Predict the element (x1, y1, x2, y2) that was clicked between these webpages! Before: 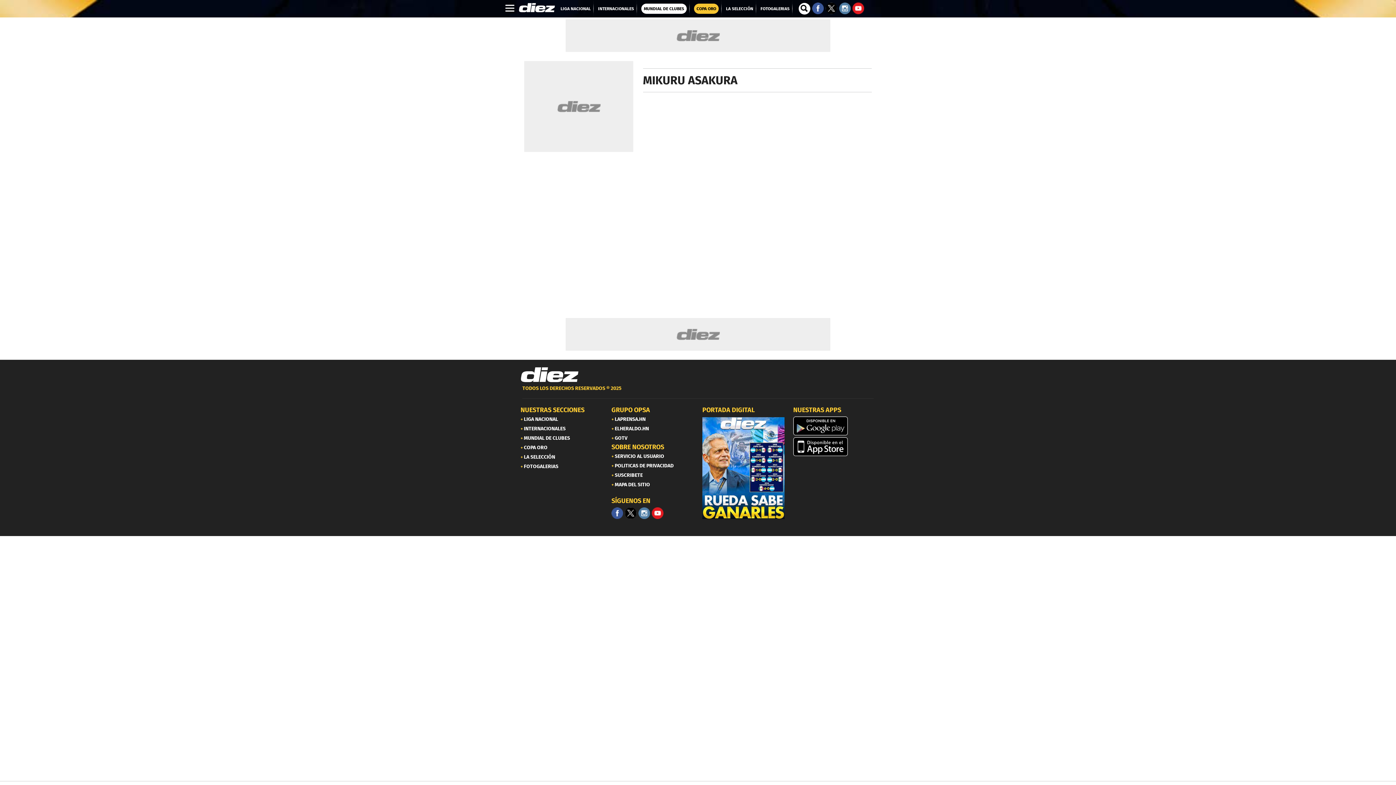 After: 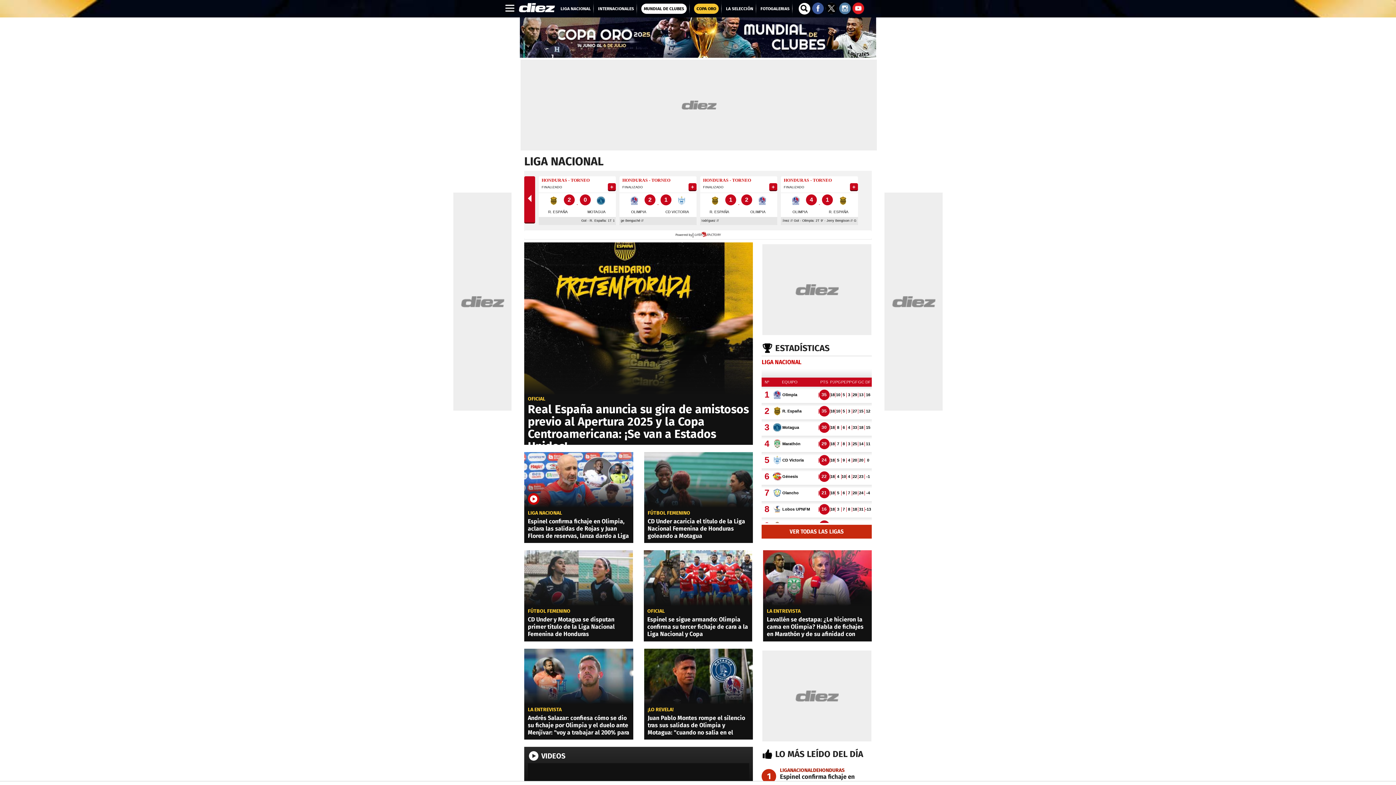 Action: bbox: (520, 414, 570, 424) label:  LIGA NACIONAL